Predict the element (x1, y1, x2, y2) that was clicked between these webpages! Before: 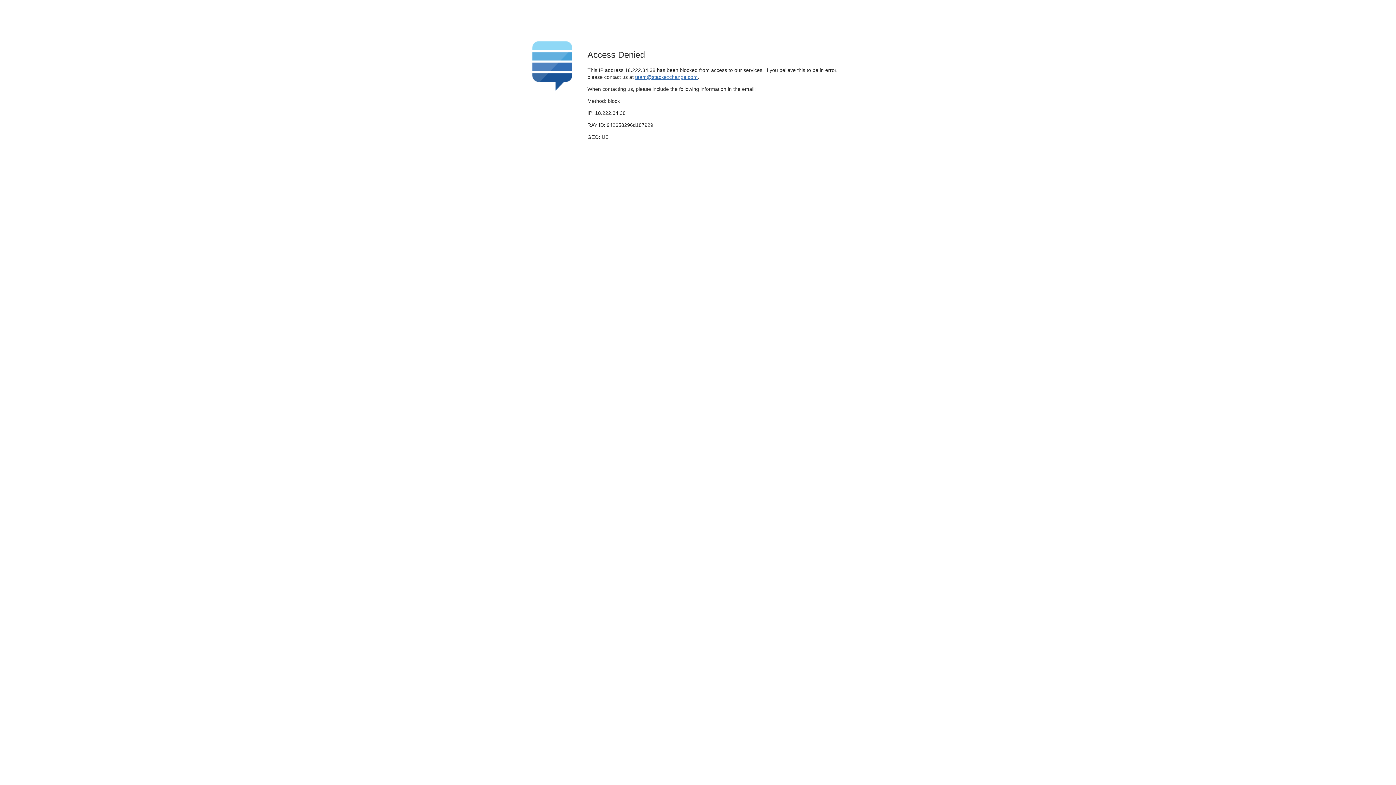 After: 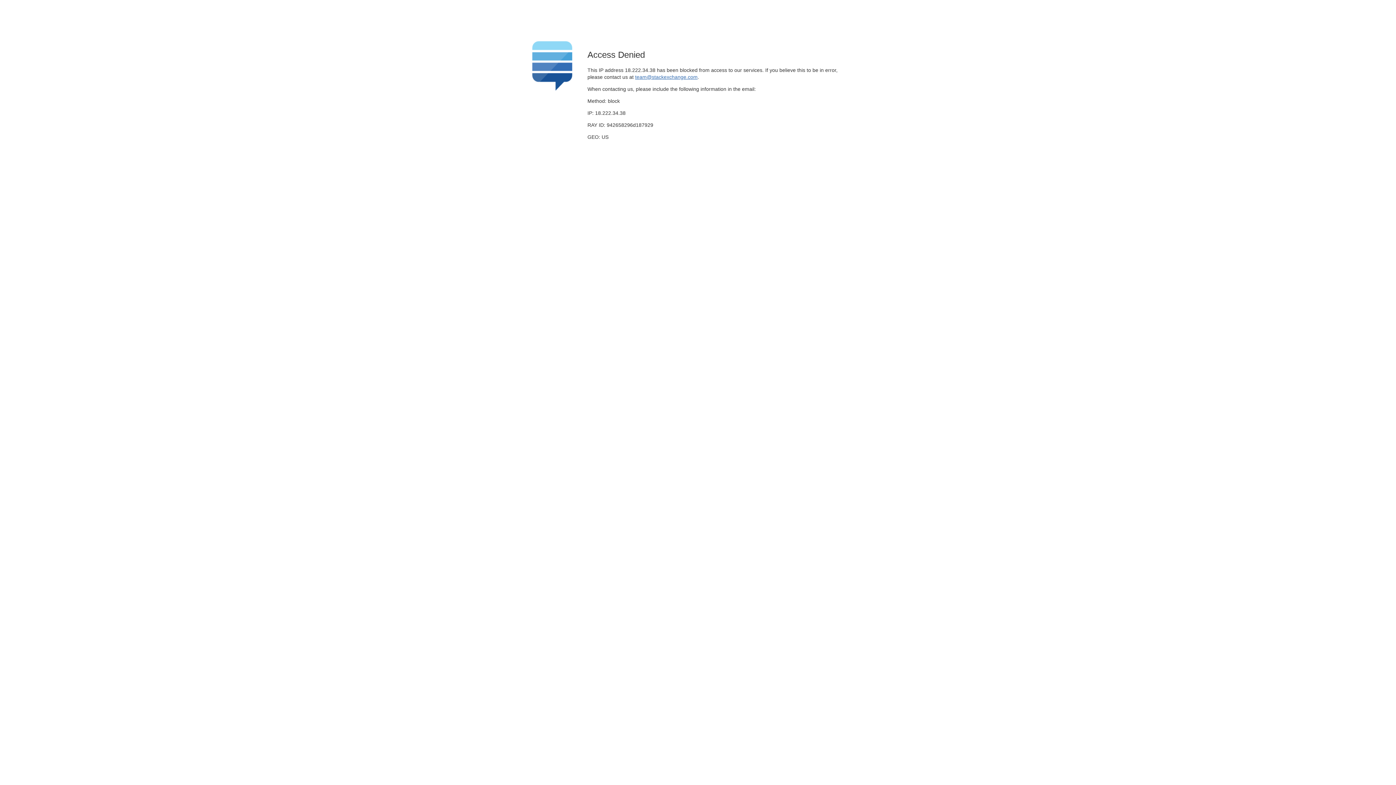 Action: bbox: (635, 74, 697, 79) label: team@stackexchange.com